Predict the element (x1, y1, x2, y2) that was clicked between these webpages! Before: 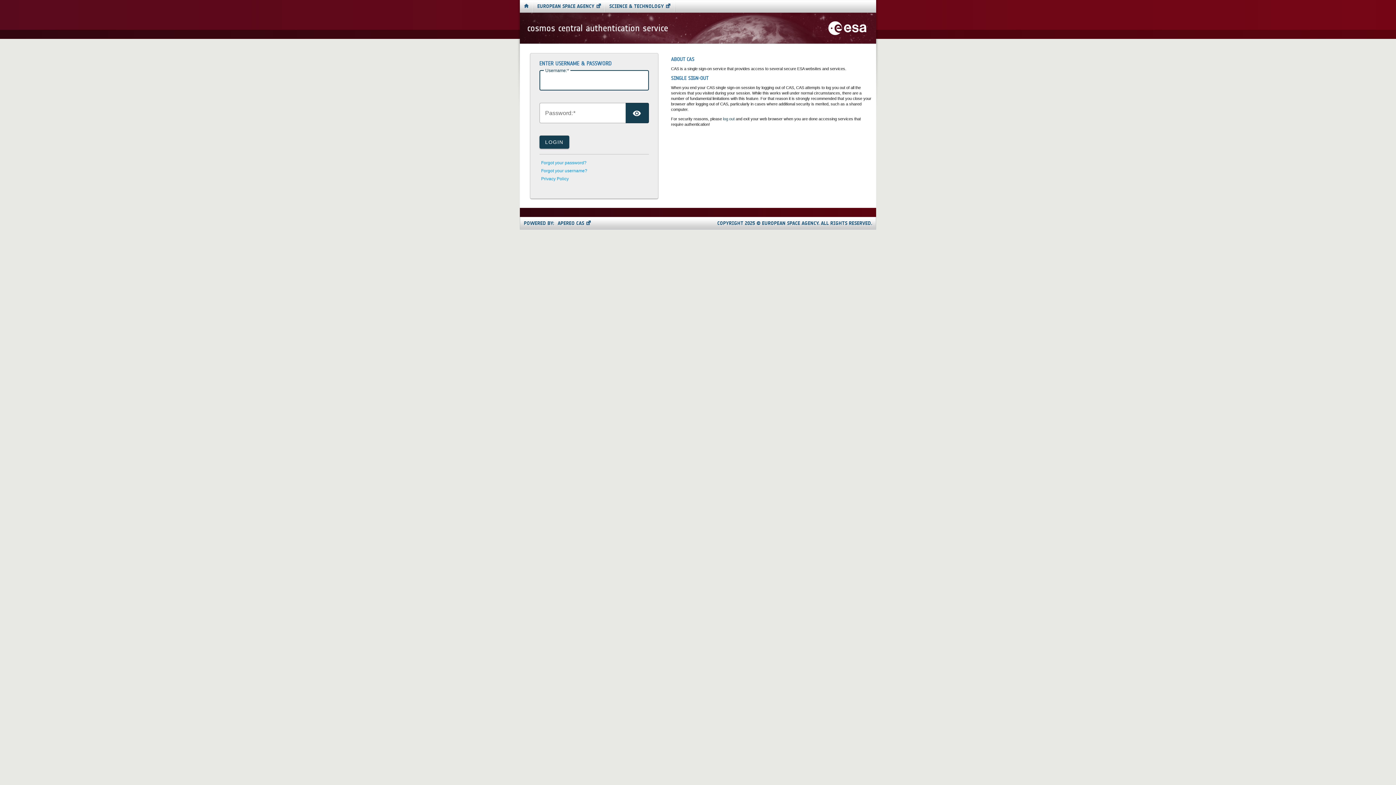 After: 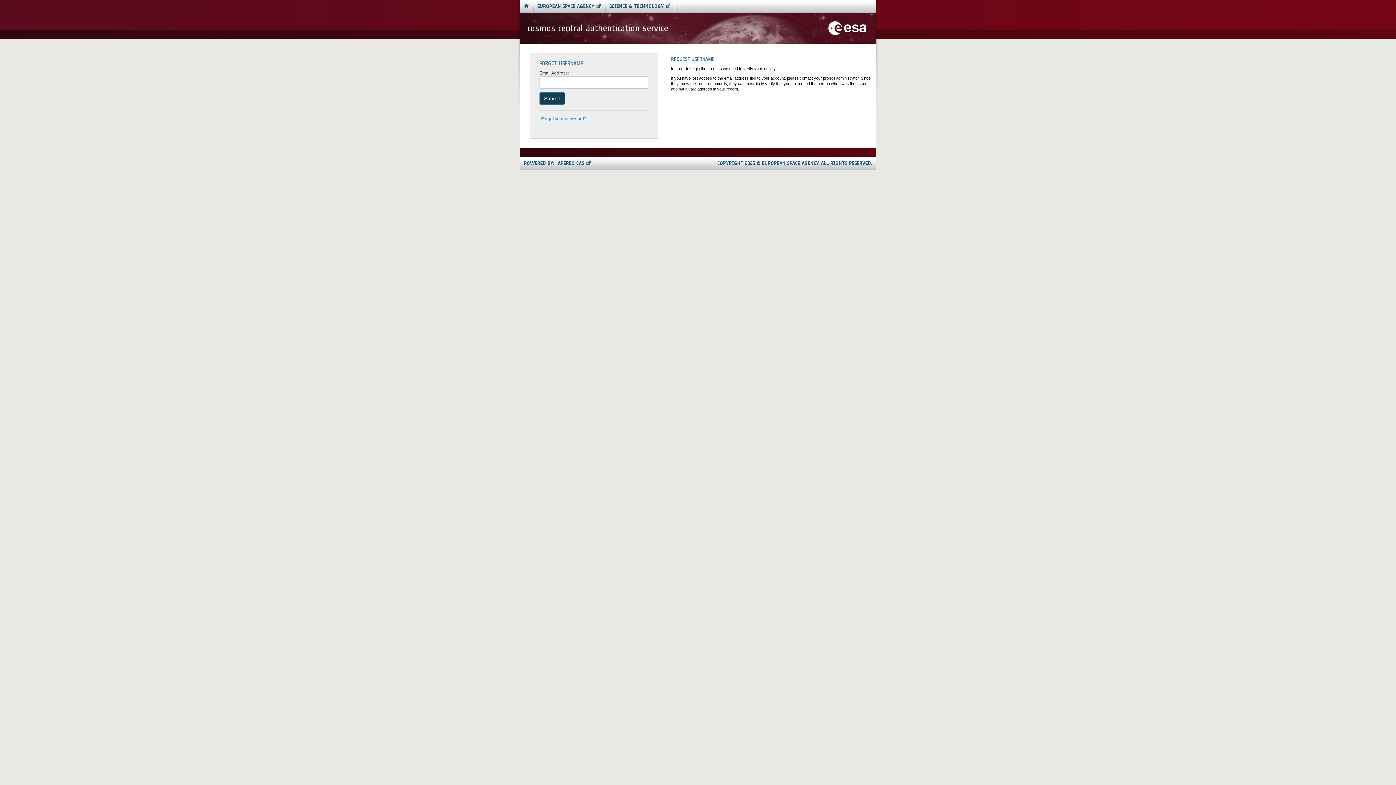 Action: bbox: (541, 168, 587, 173) label: Forgot your username?